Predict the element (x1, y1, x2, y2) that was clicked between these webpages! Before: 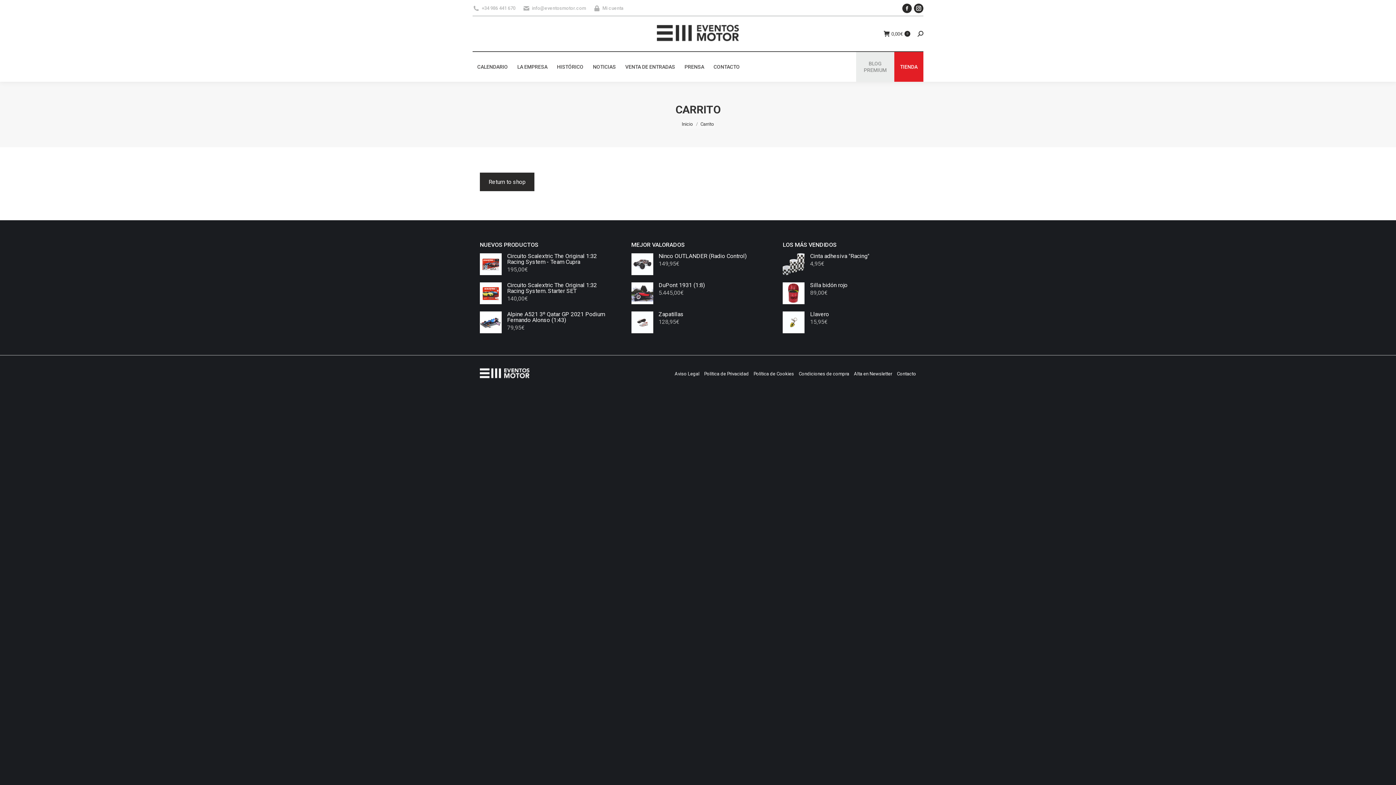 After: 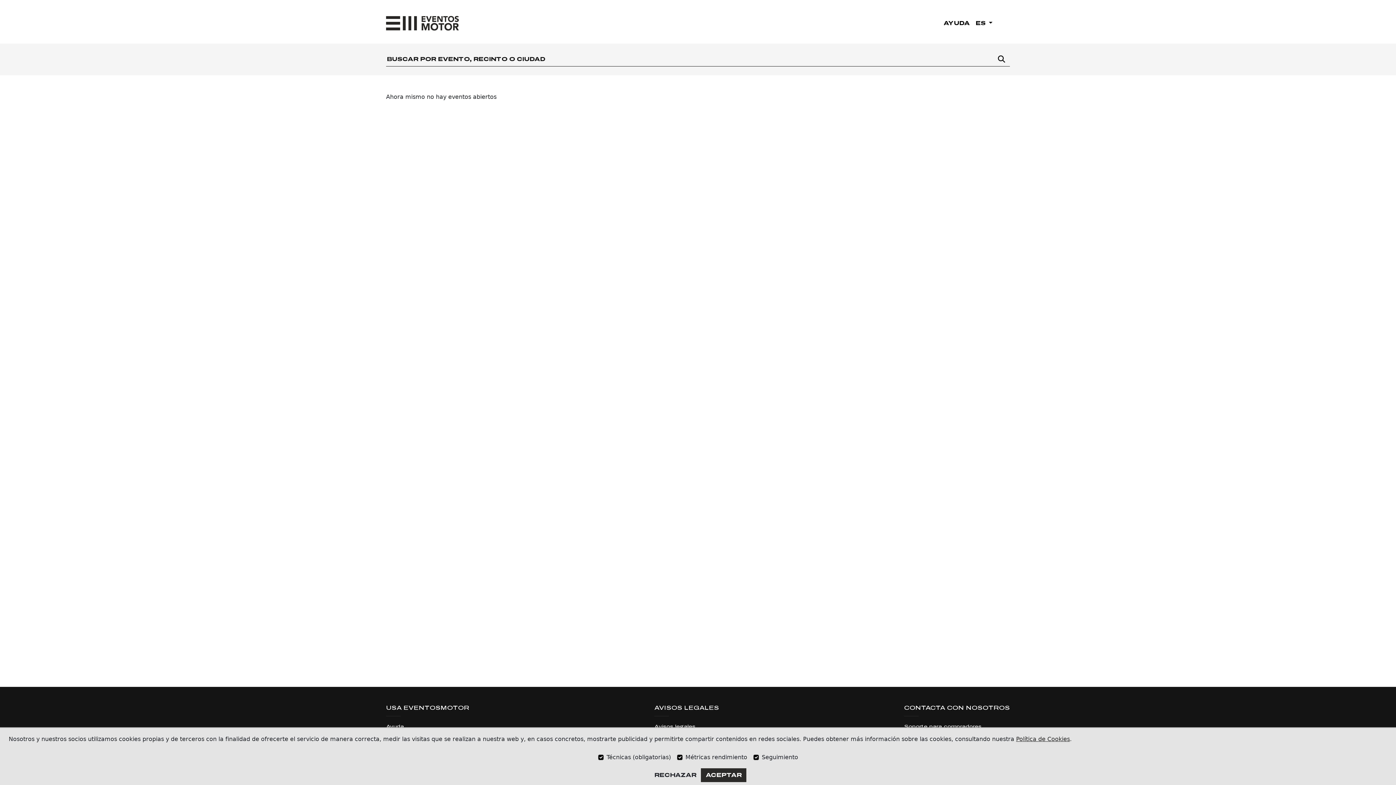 Action: label: VENTA DE ENTRADAS bbox: (620, 52, 680, 81)